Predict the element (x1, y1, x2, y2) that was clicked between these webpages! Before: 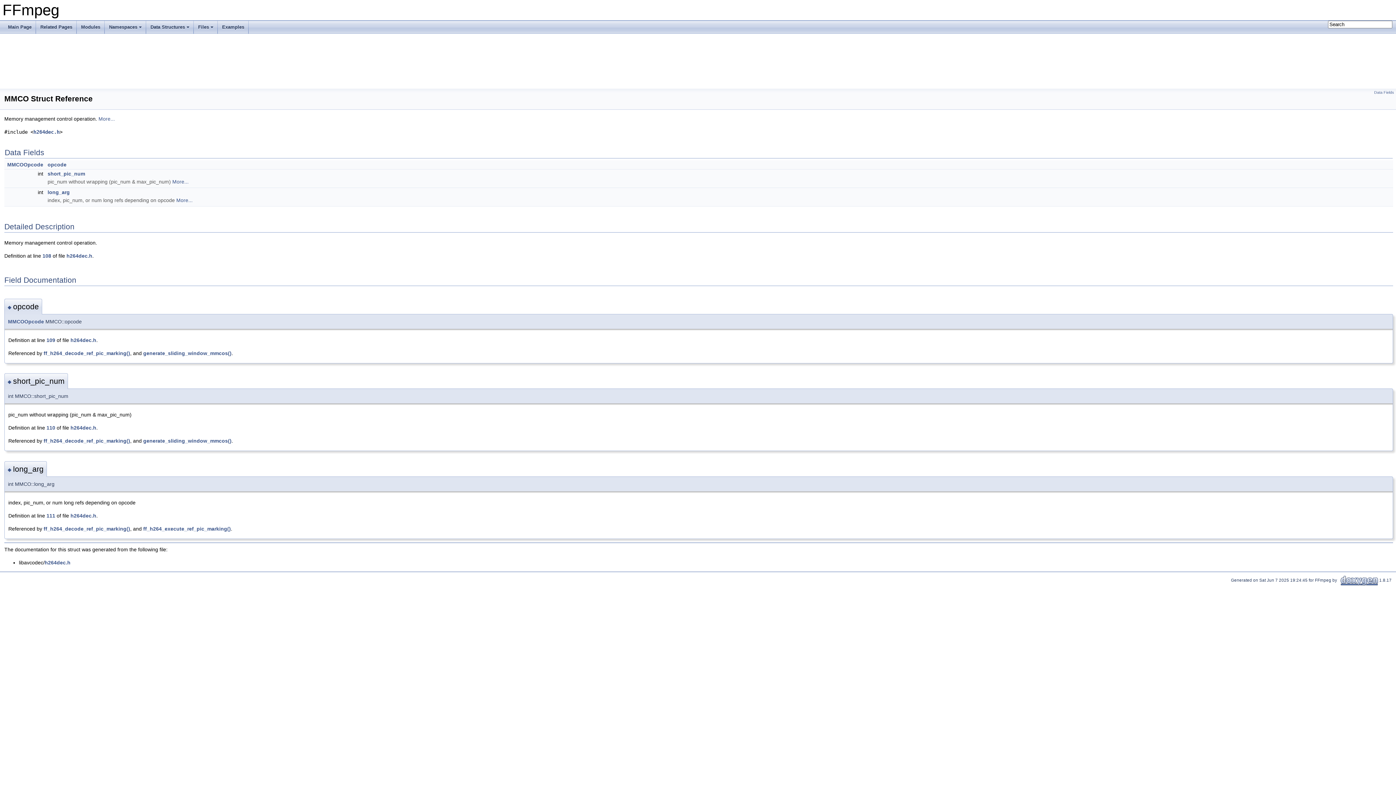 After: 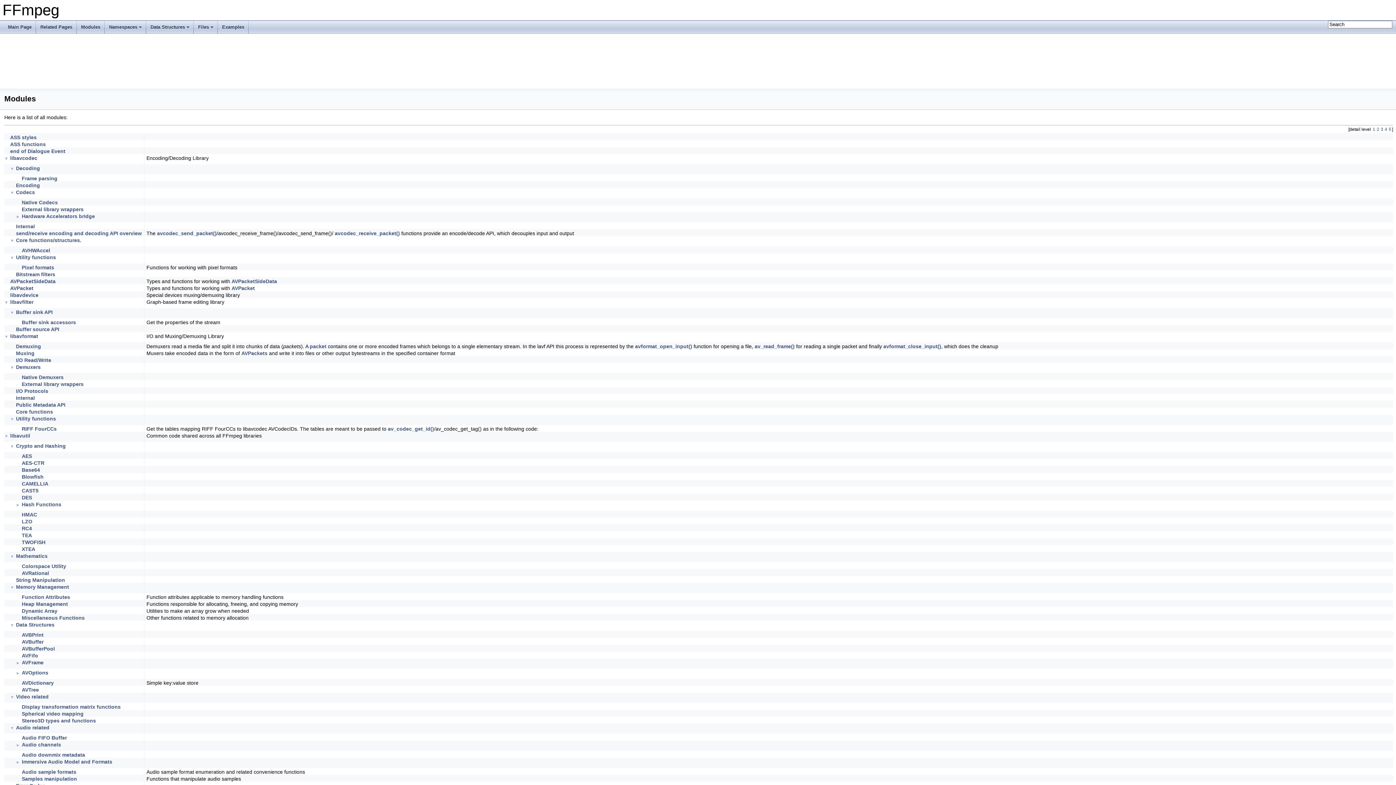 Action: bbox: (76, 20, 104, 33) label: Modules